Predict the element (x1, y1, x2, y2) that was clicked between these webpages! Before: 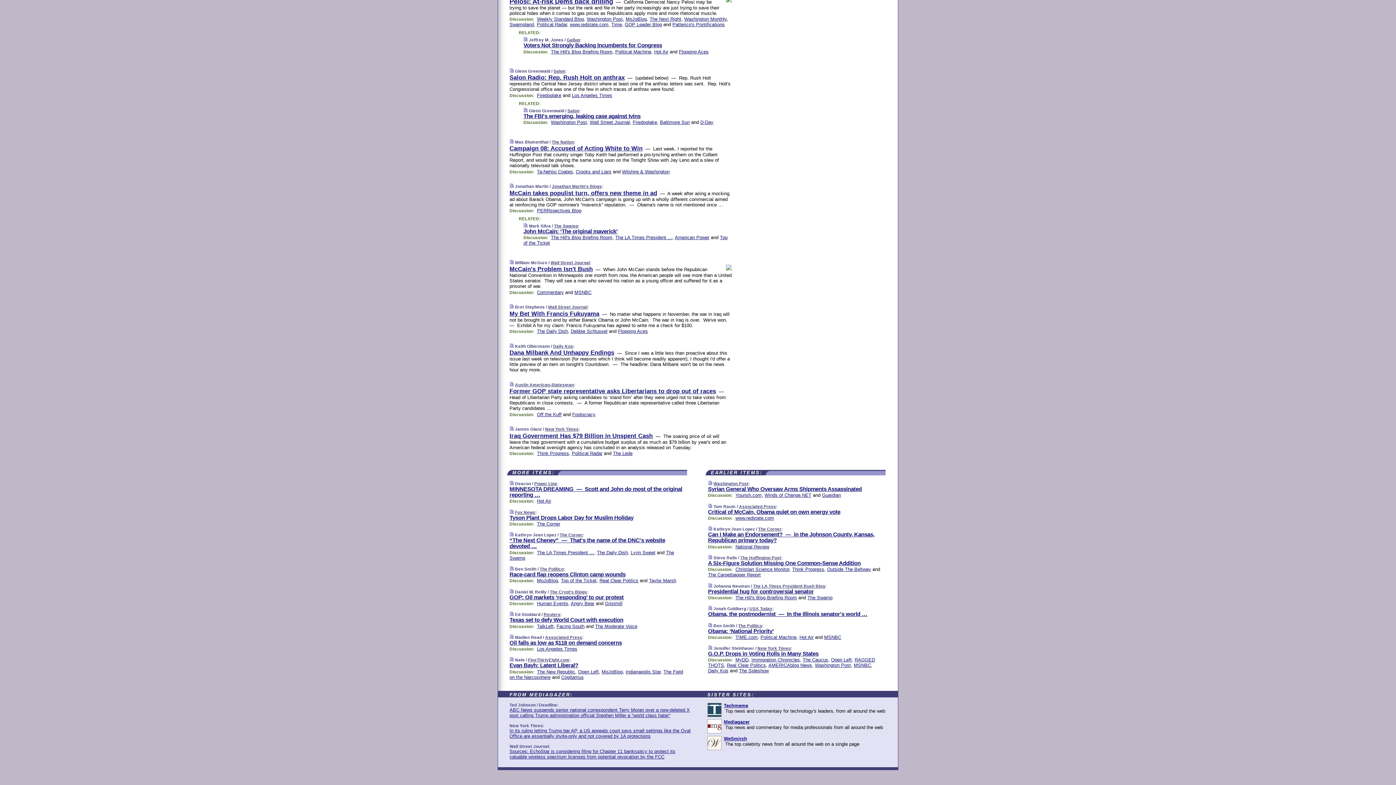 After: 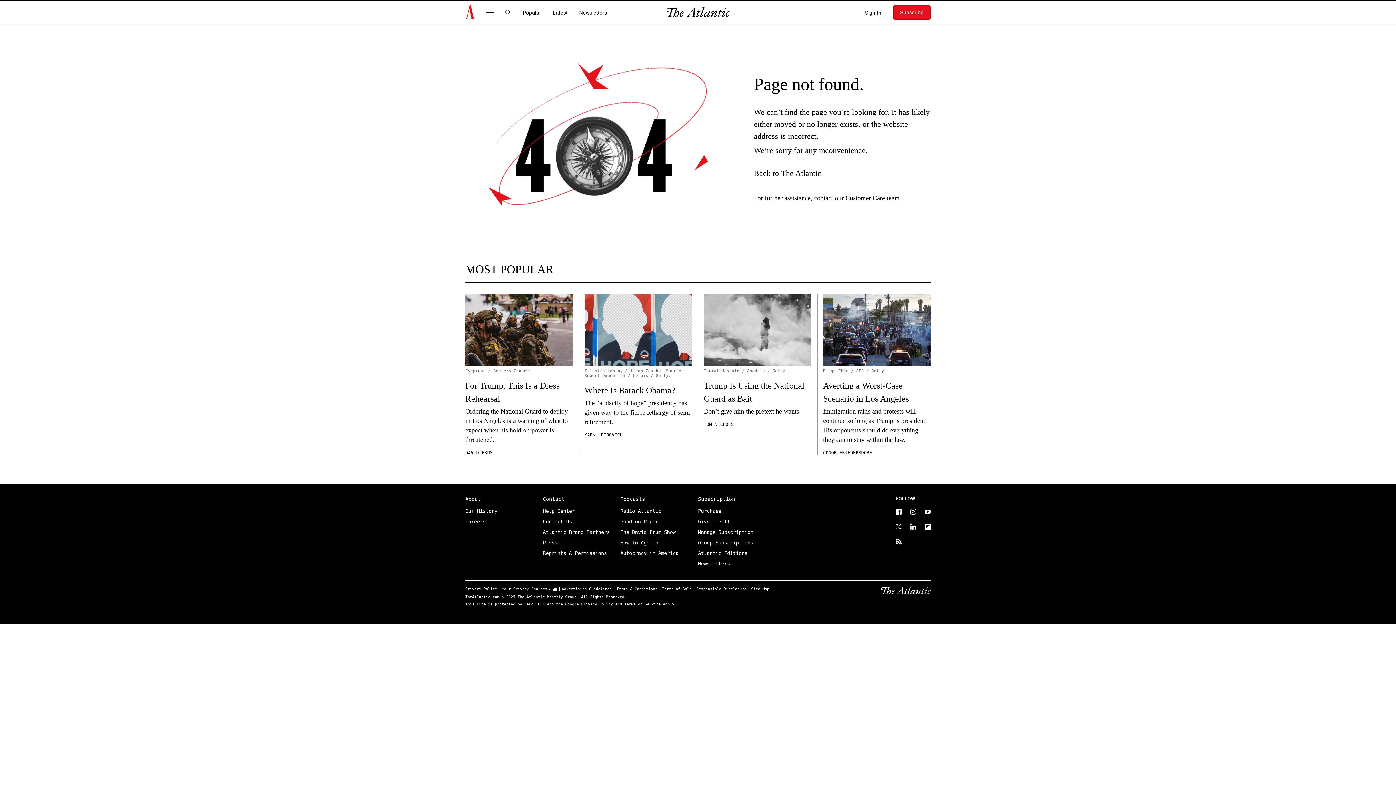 Action: bbox: (537, 328, 568, 334) label: The Daily Dish